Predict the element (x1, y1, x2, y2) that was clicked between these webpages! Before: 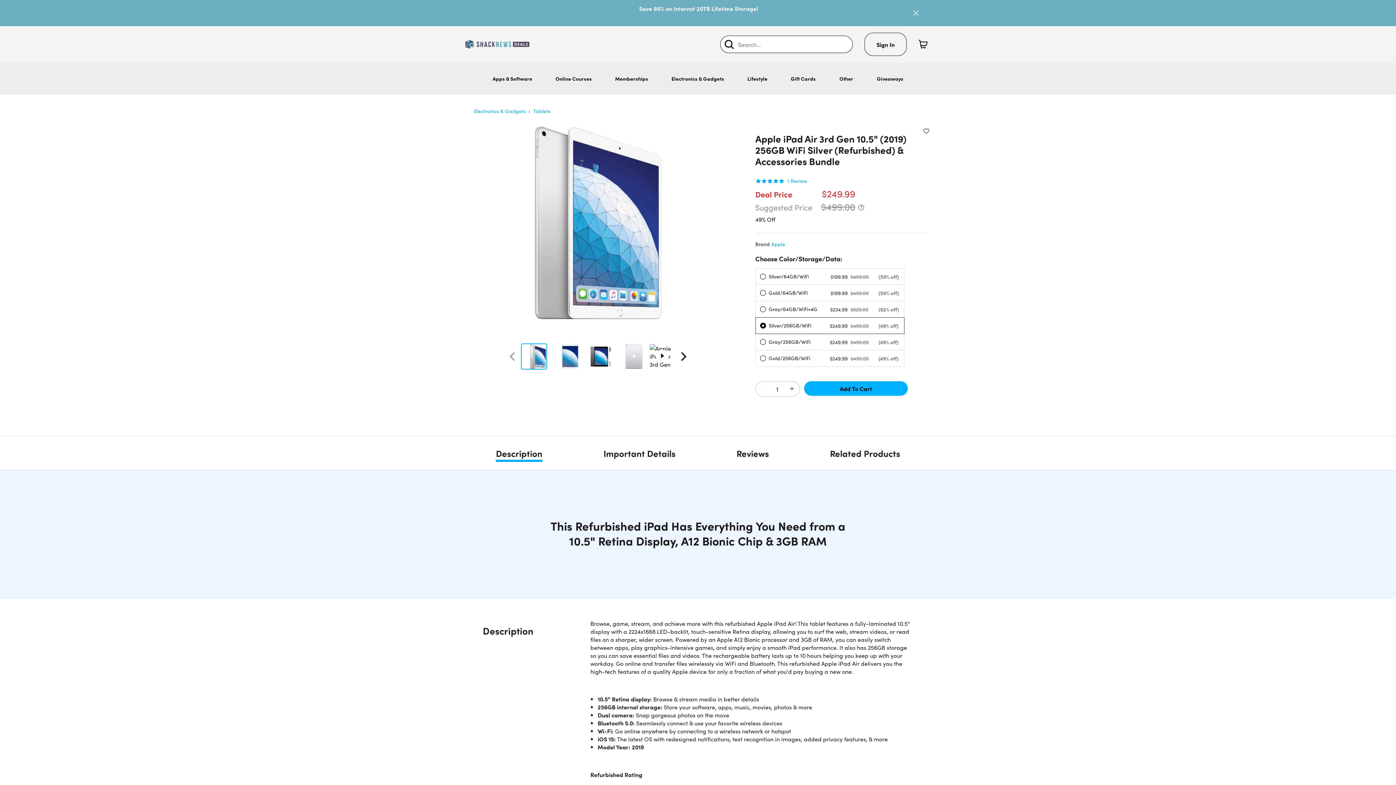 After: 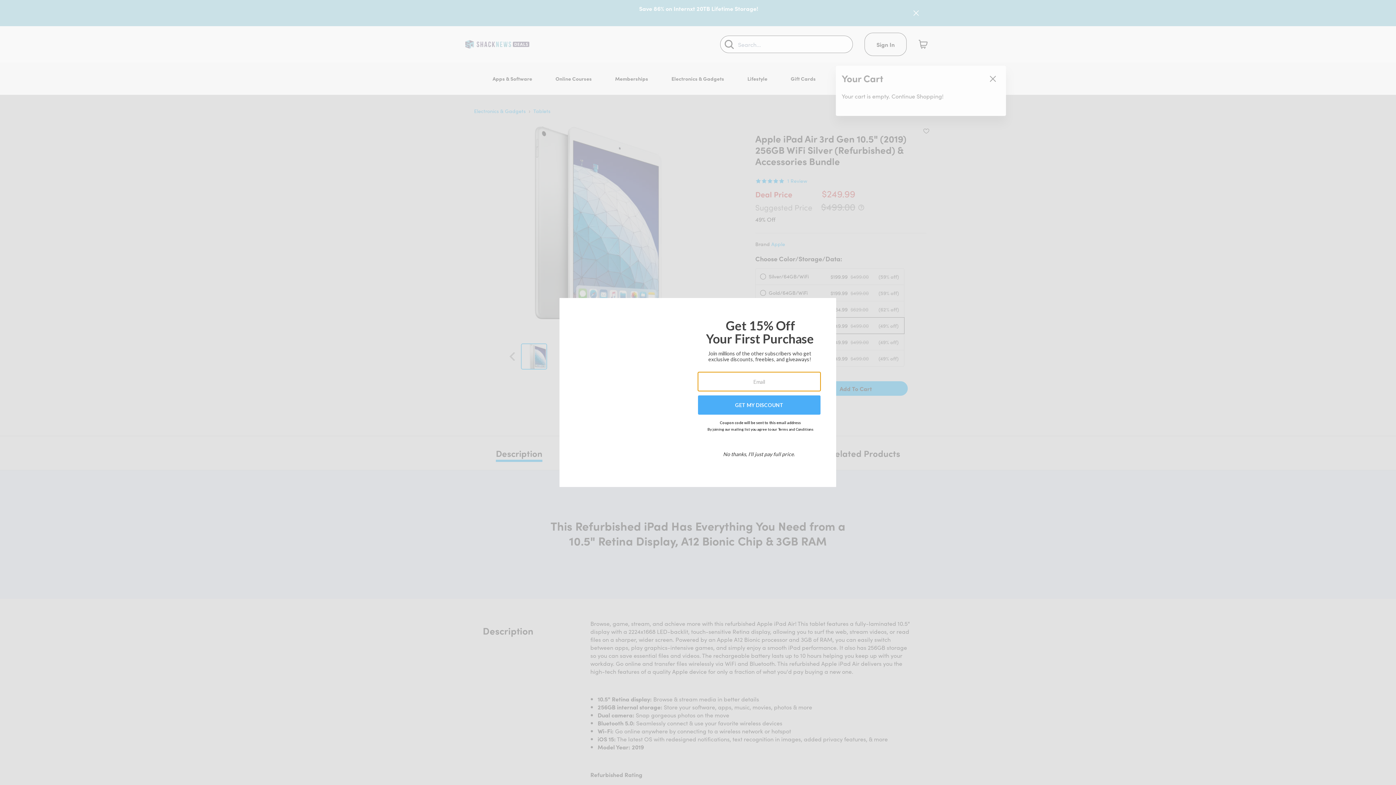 Action: label: Shopping Cart bbox: (915, 31, 930, 57)